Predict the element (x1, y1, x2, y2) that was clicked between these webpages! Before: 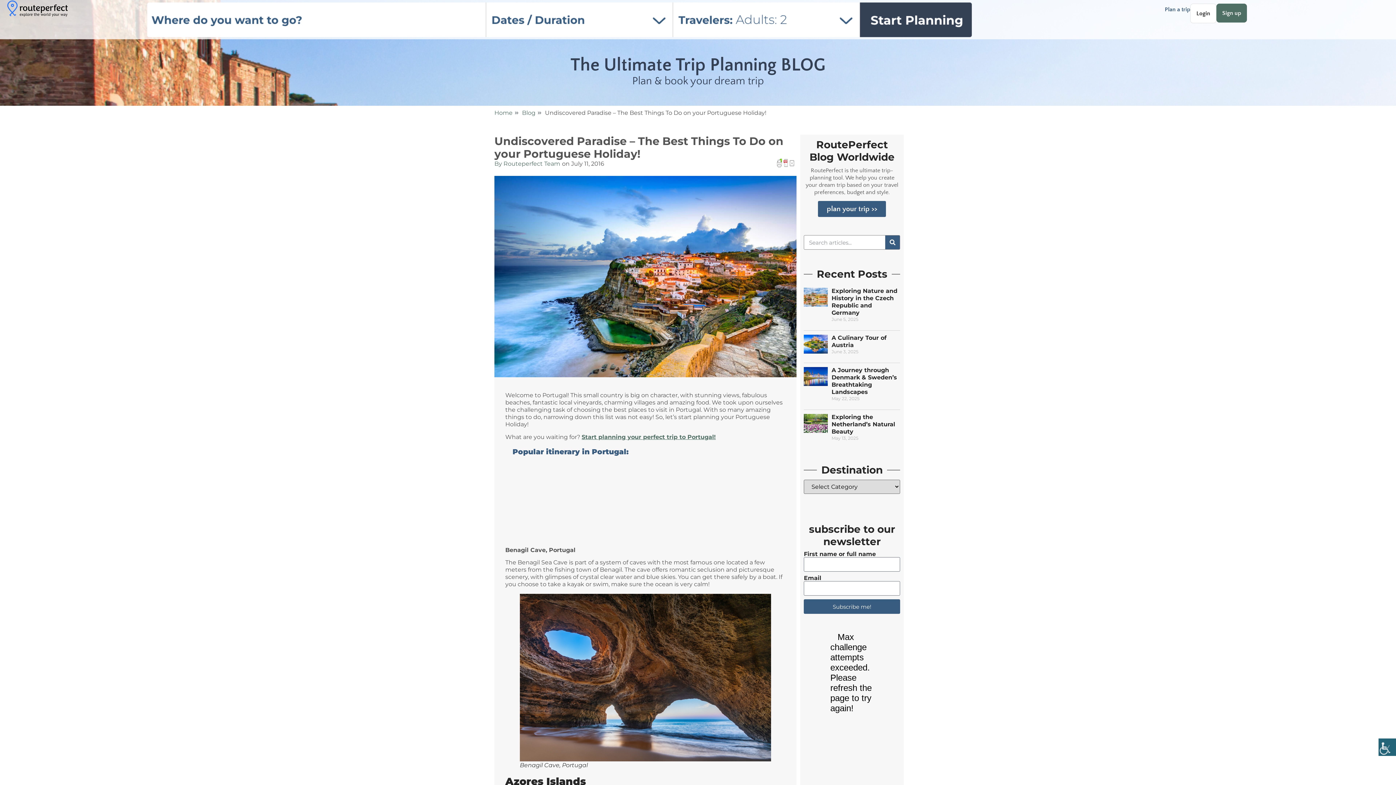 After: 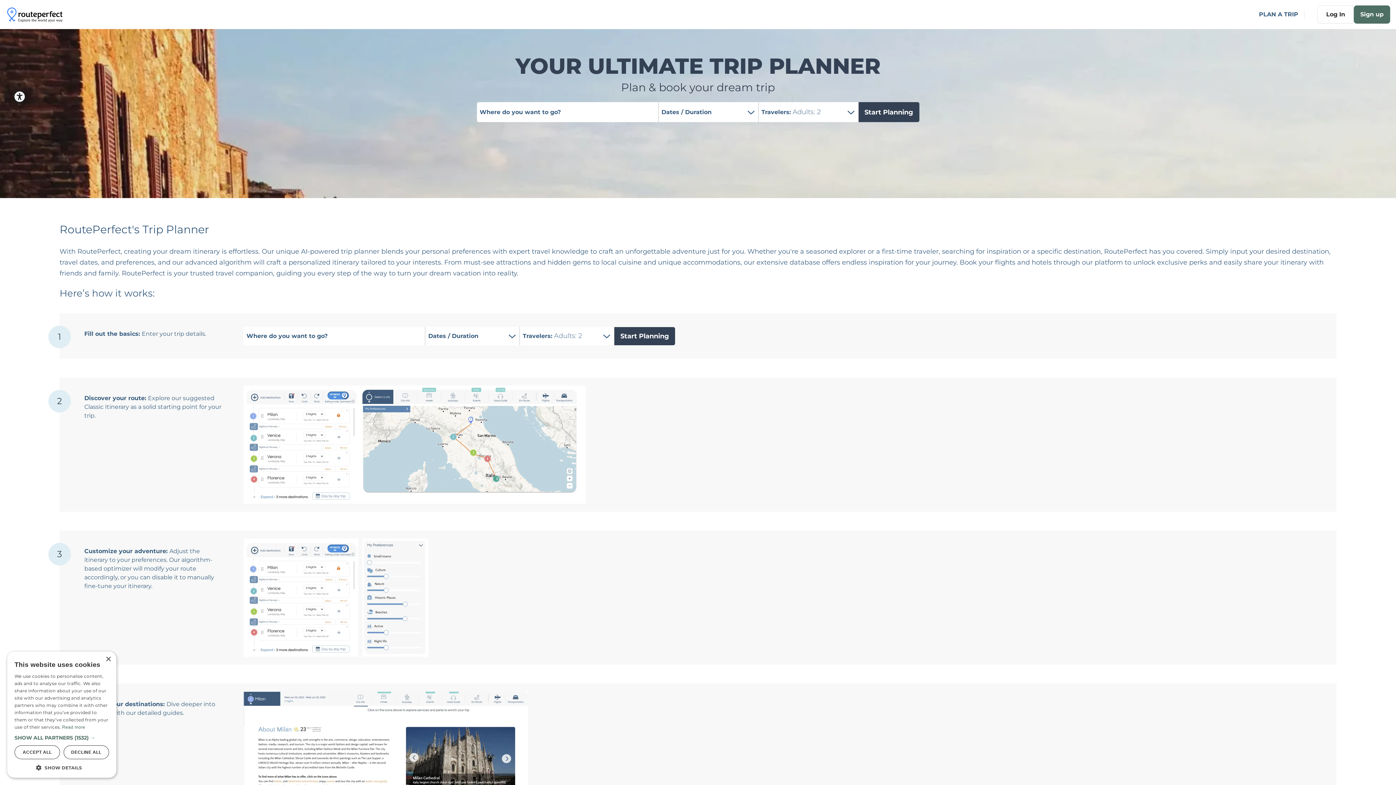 Action: bbox: (145, 0, 974, 39)